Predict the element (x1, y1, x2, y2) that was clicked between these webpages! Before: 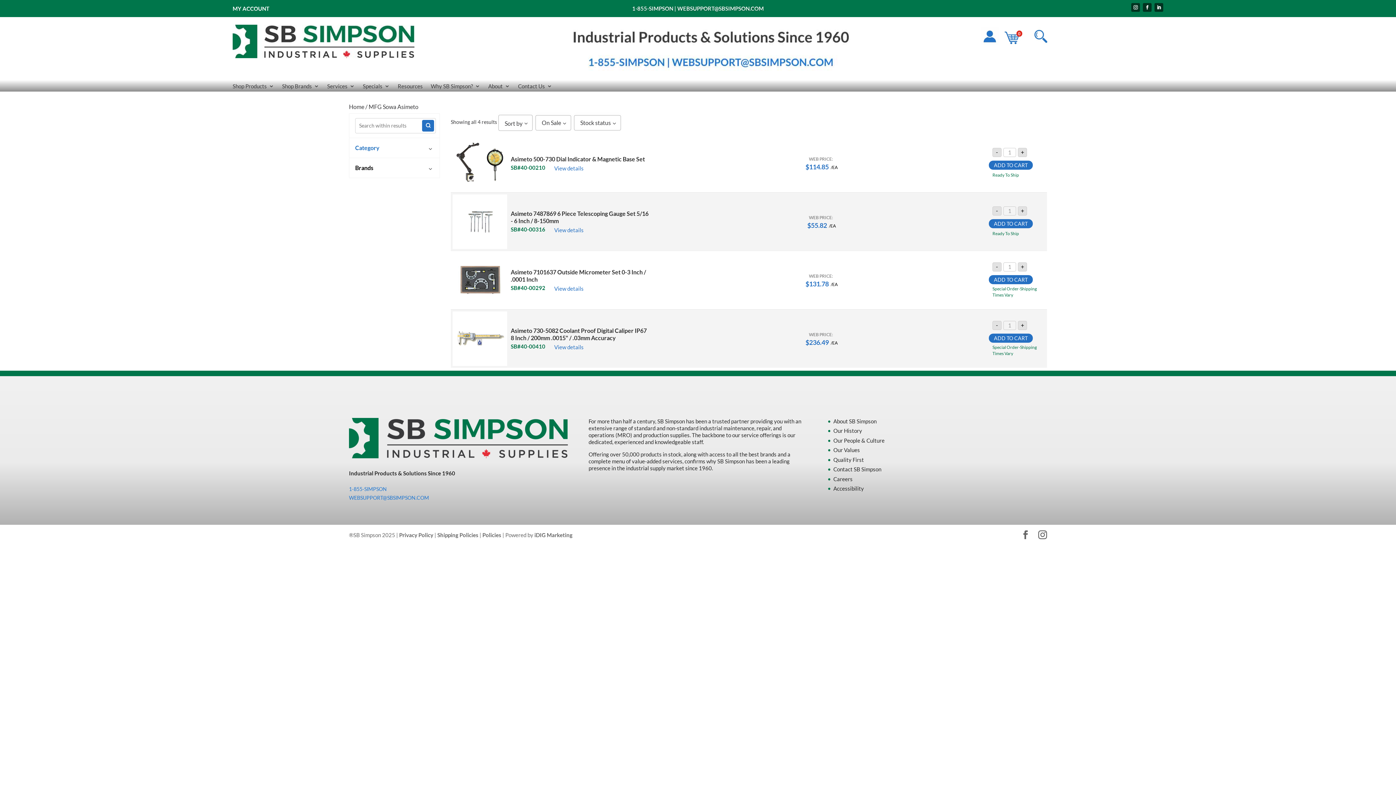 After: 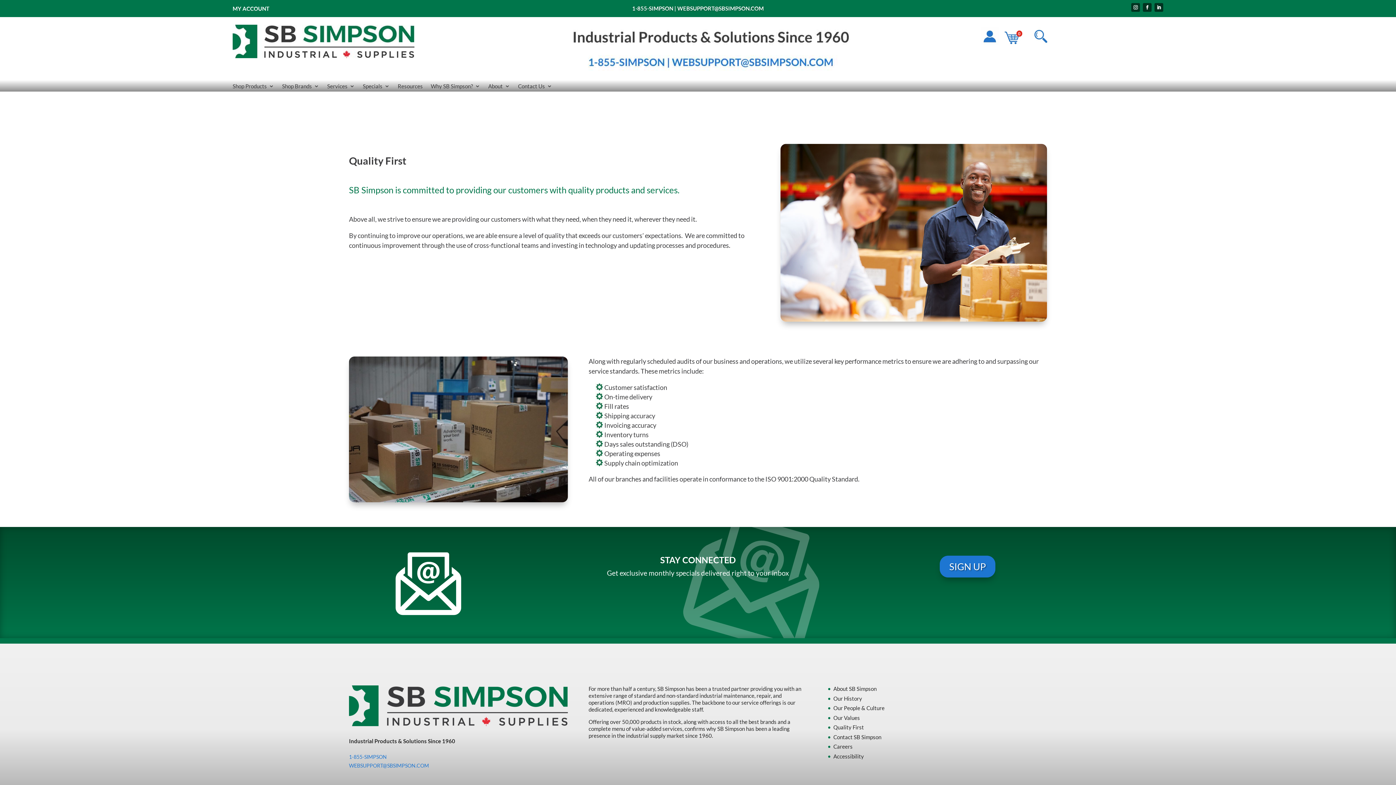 Action: bbox: (833, 456, 864, 463) label: Quality First